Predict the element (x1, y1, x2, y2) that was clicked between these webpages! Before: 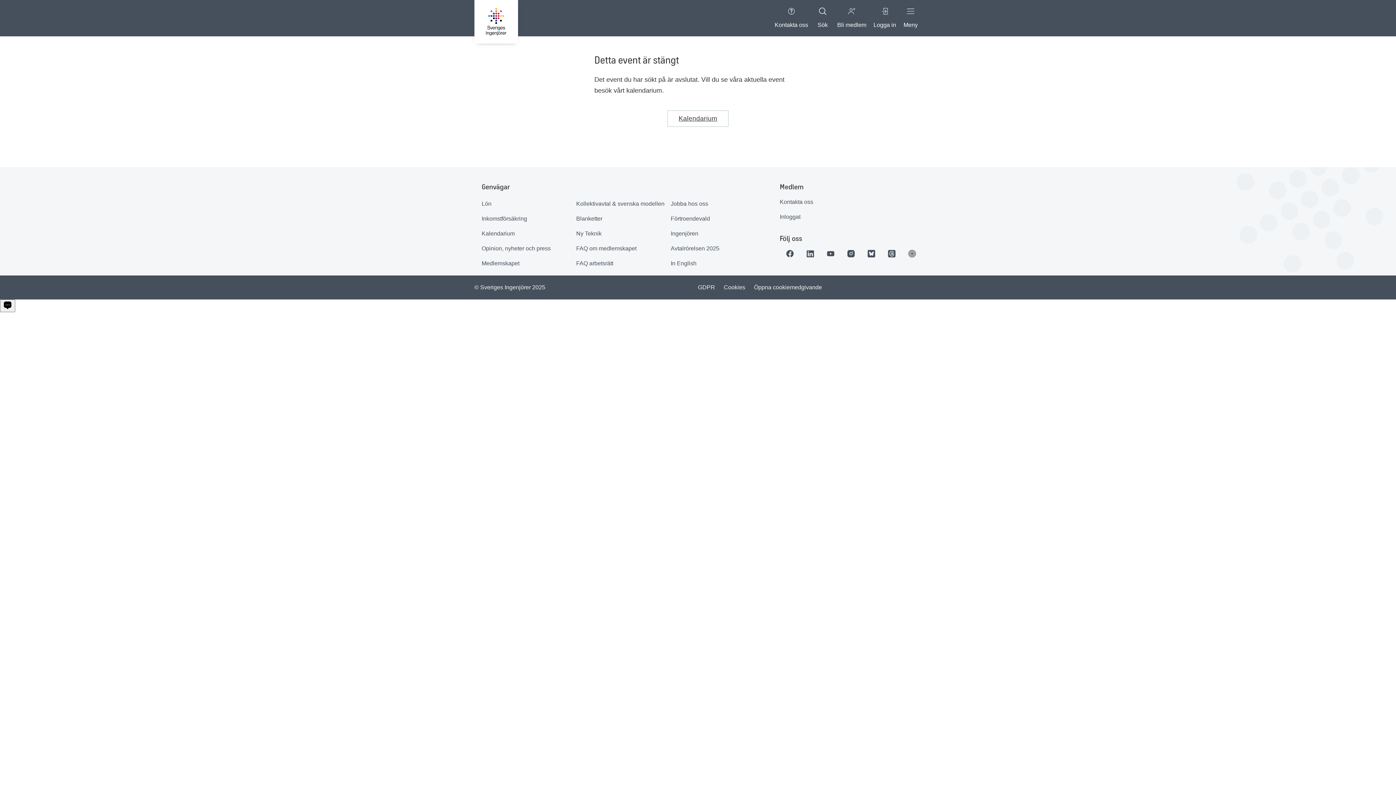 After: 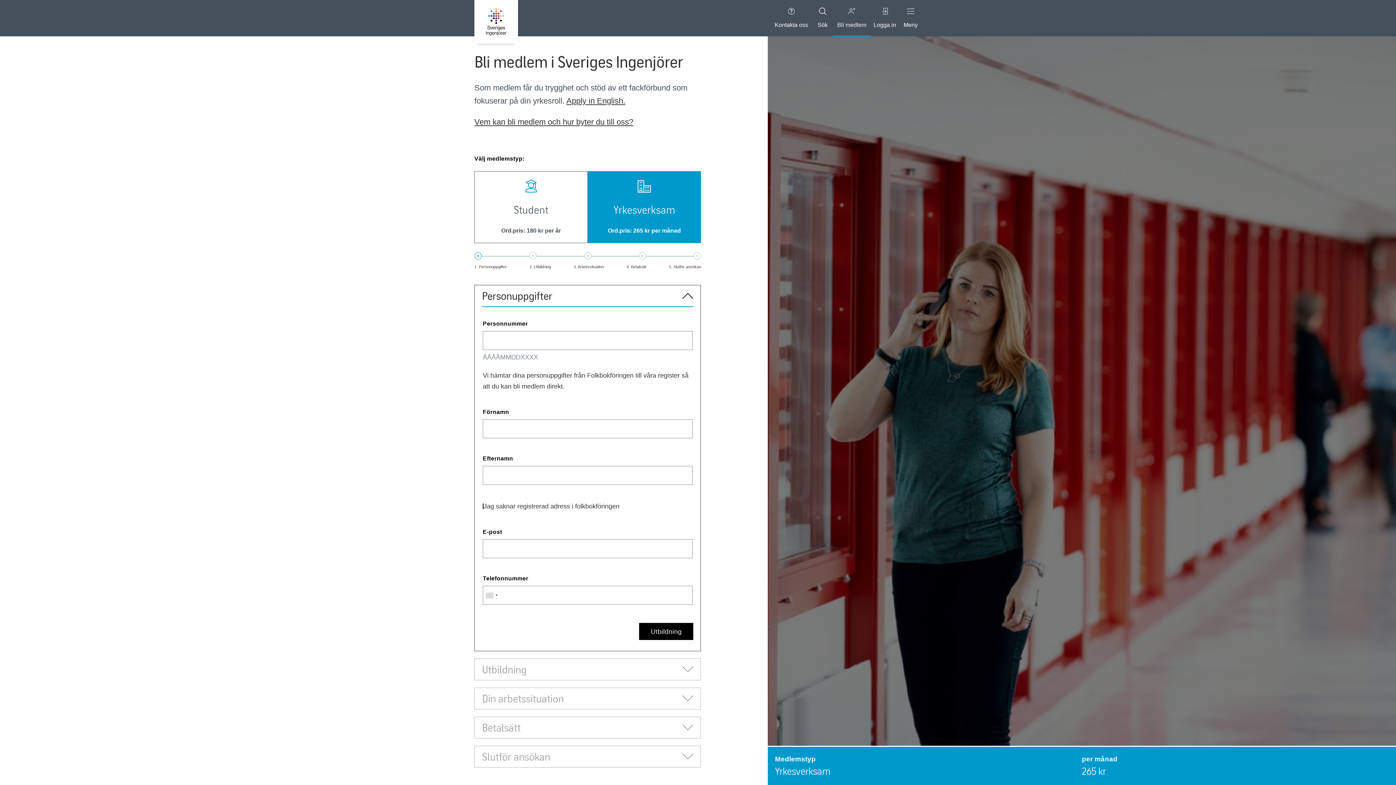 Action: bbox: (833, -2, 870, 36) label: Bli medlem